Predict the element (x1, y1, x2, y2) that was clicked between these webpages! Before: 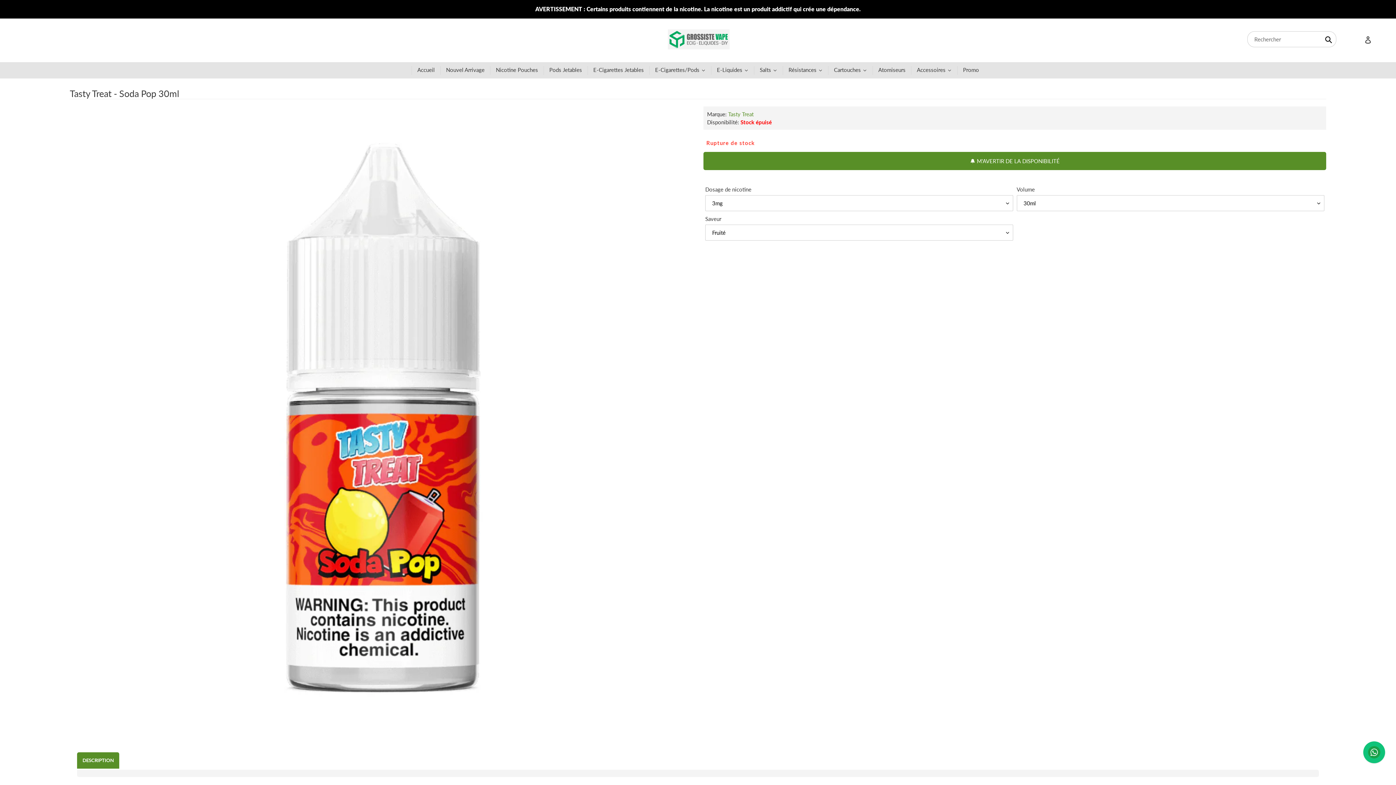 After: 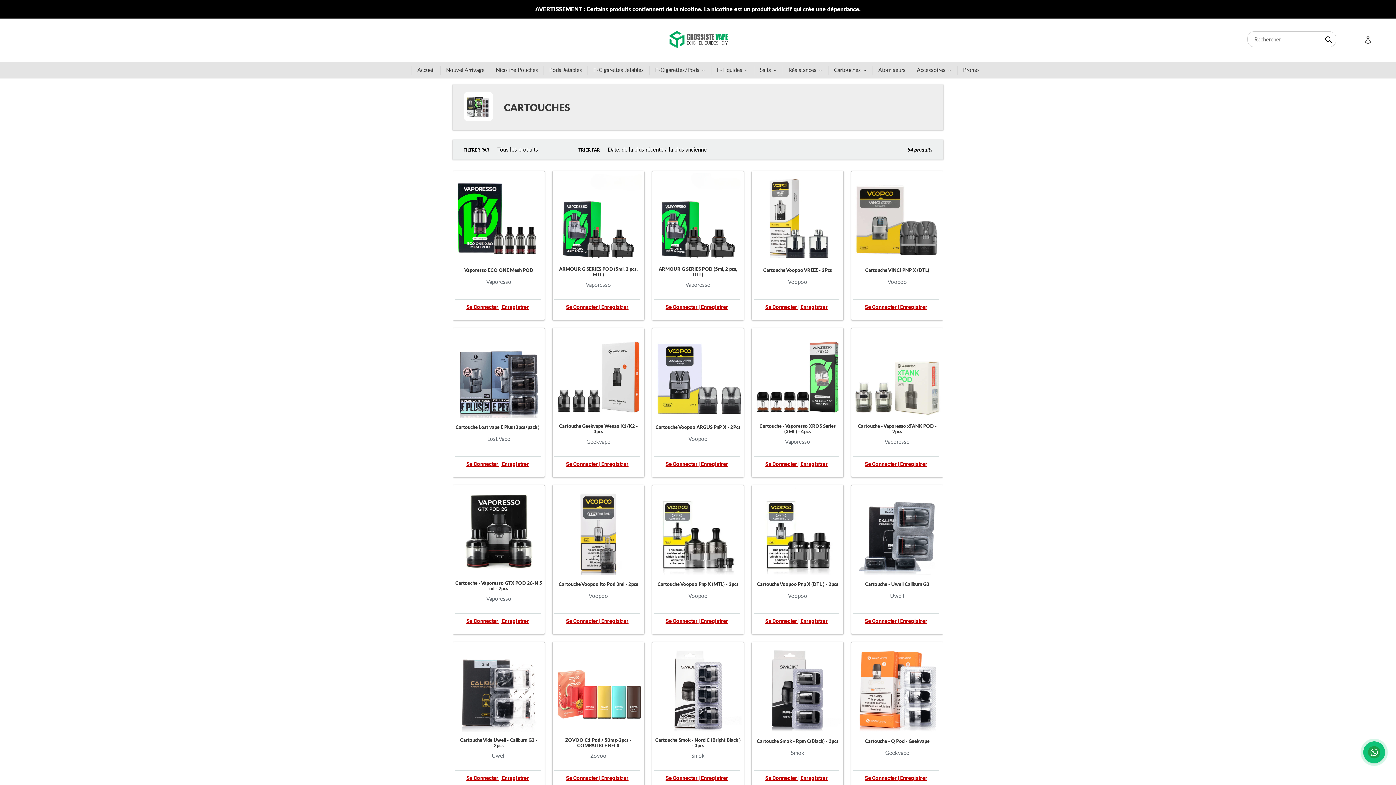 Action: bbox: (828, 66, 872, 74) label: Cartouches